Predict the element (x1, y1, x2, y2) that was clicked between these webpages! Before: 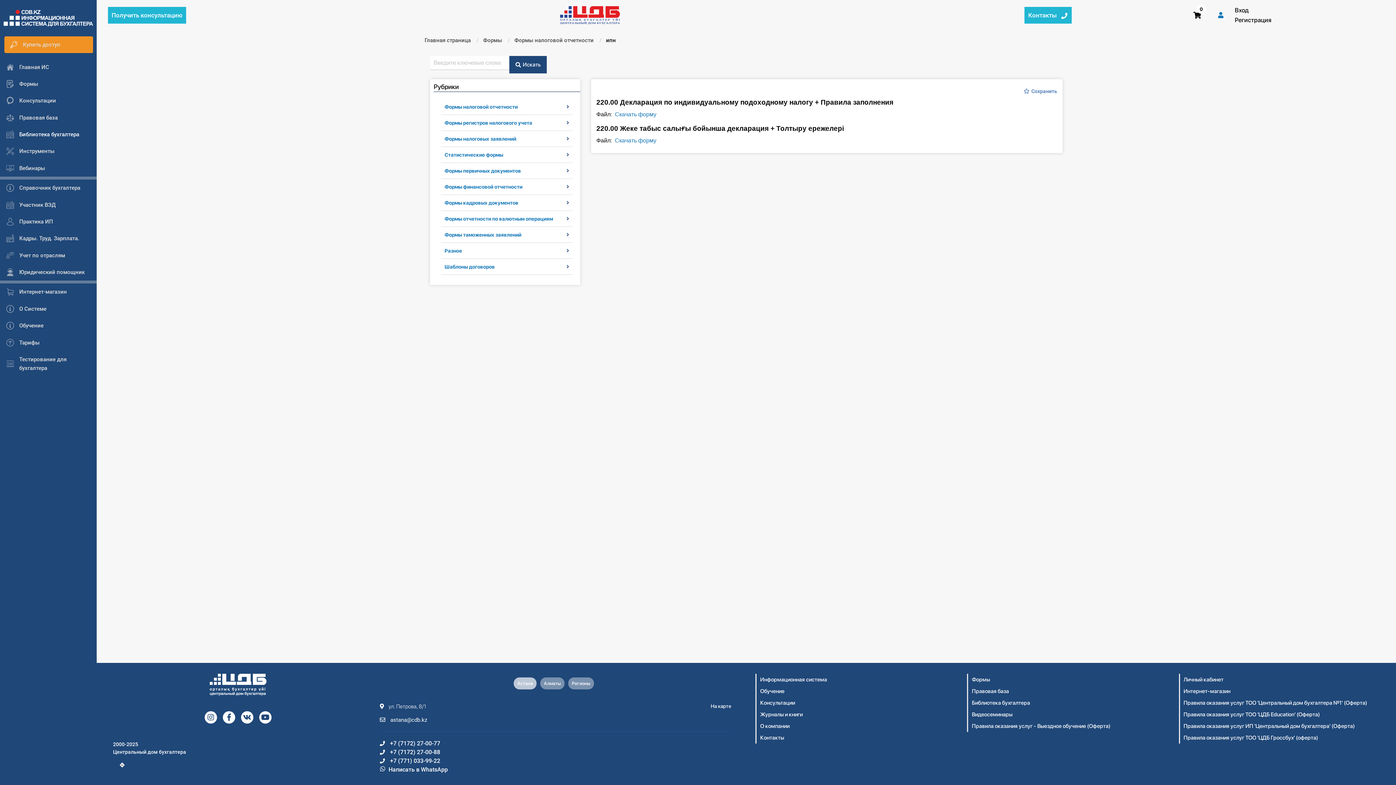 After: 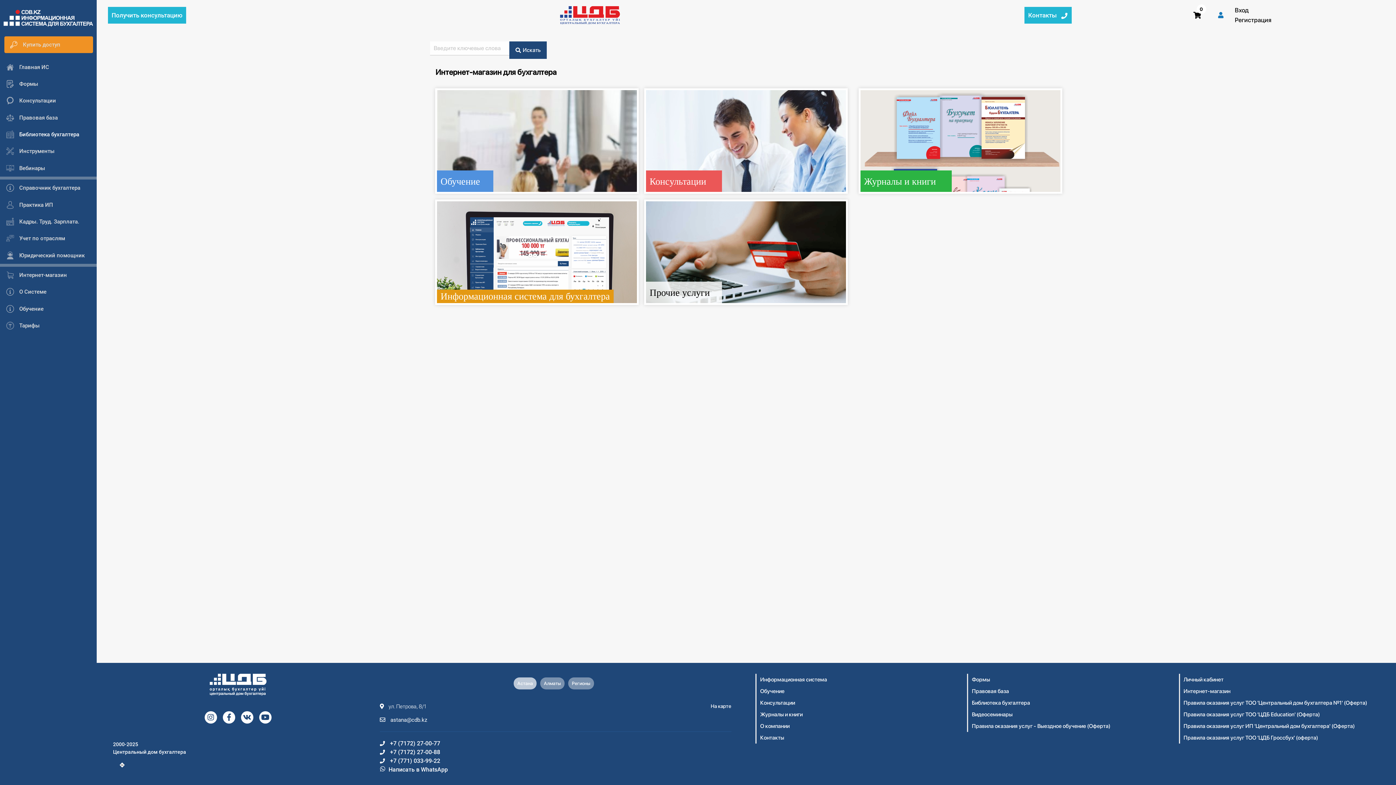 Action: bbox: (1183, 688, 1230, 694) label: Интернет-магазин